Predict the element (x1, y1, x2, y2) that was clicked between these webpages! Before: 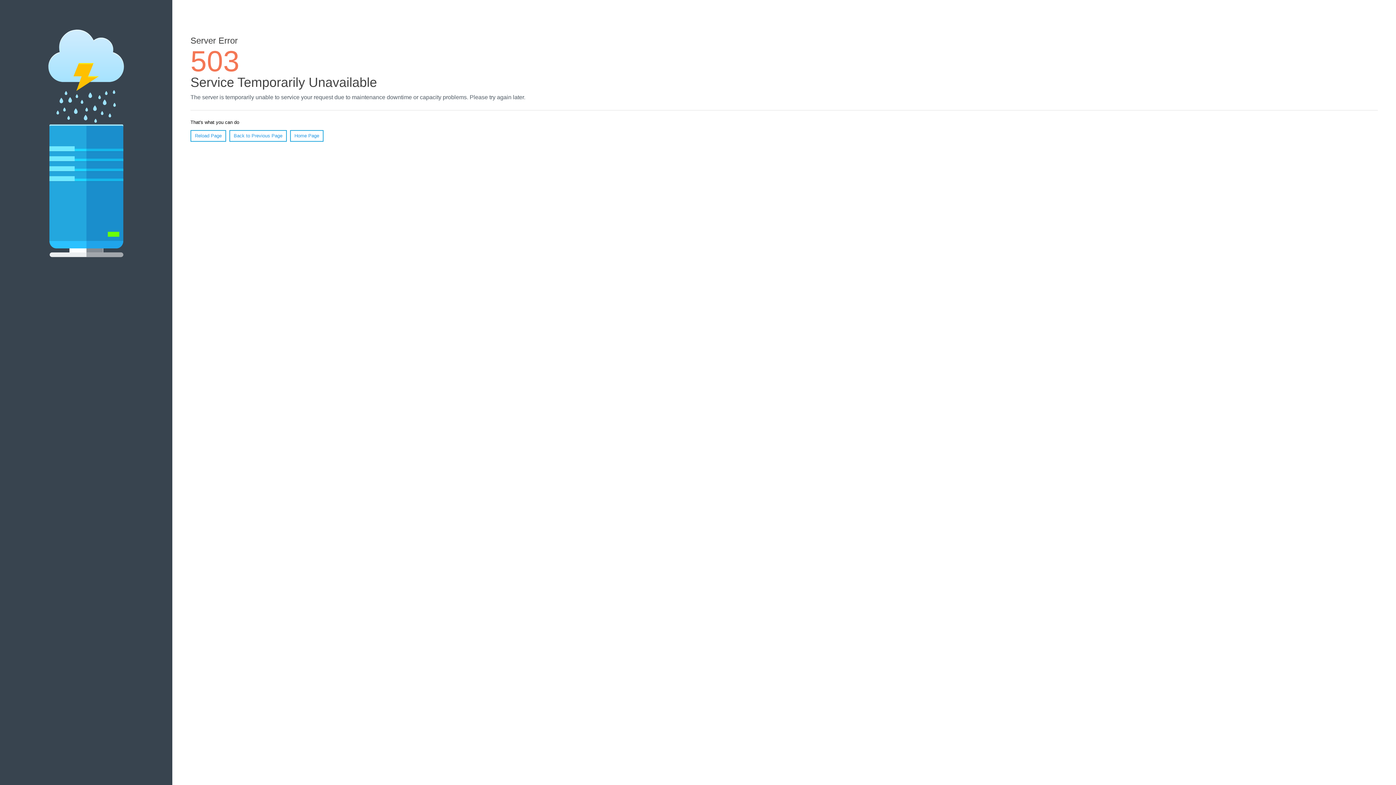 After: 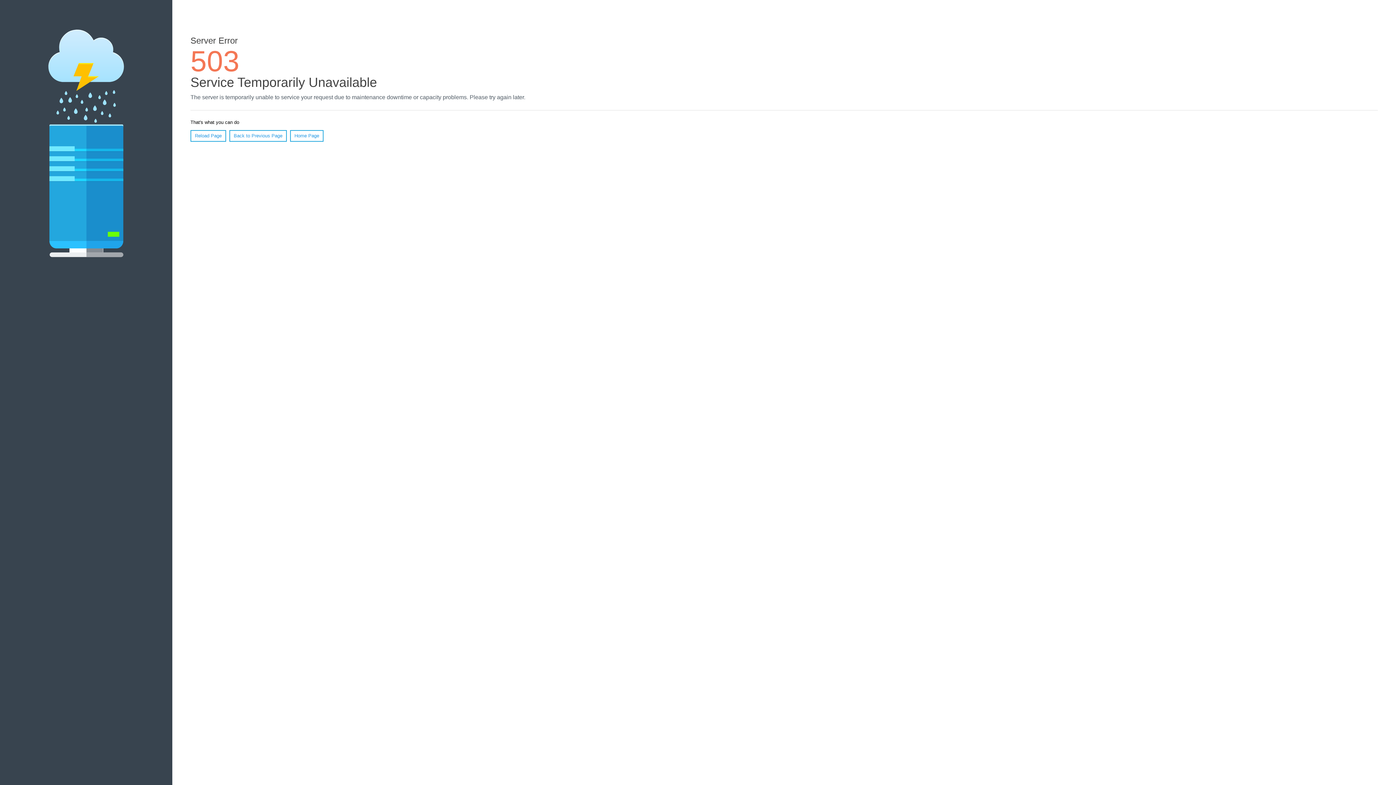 Action: bbox: (190, 130, 226, 141) label: Reload Page